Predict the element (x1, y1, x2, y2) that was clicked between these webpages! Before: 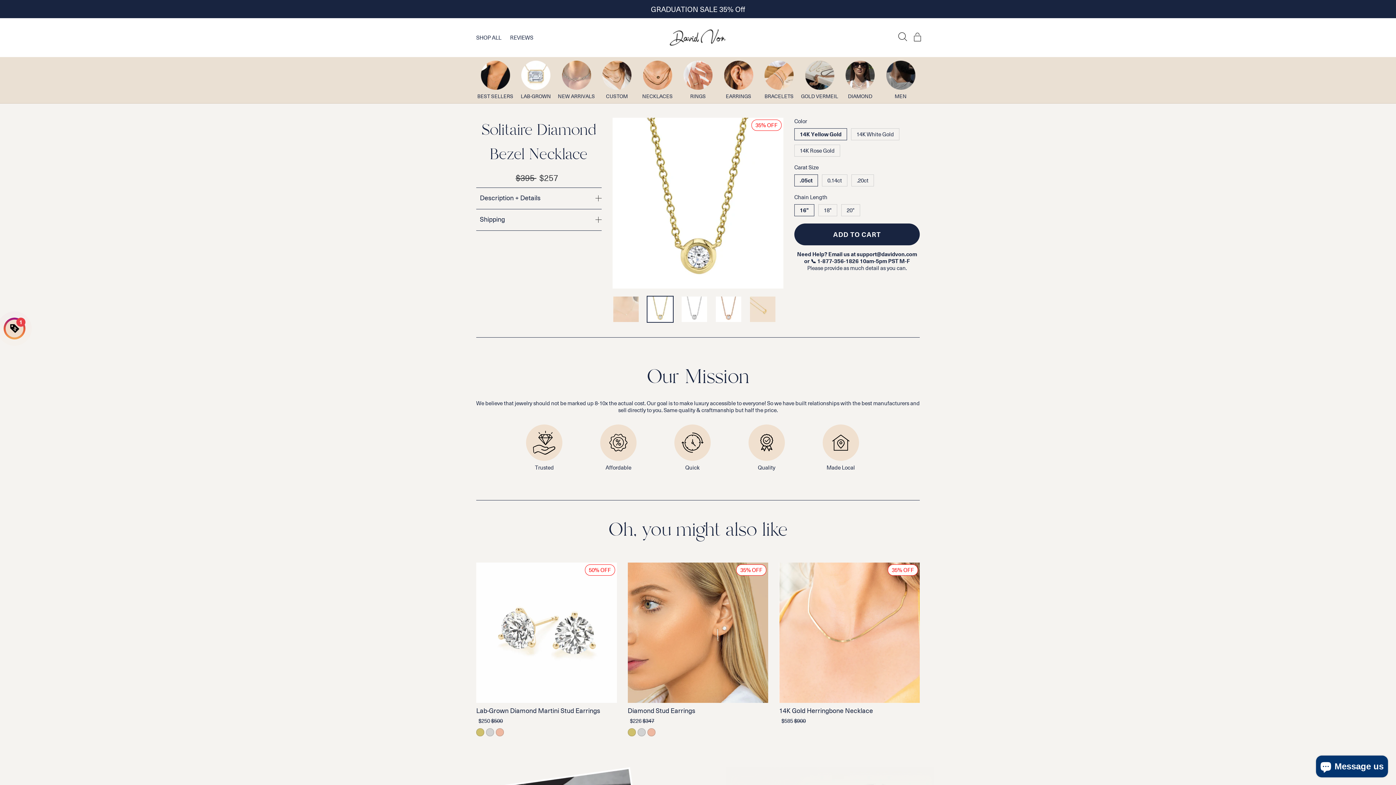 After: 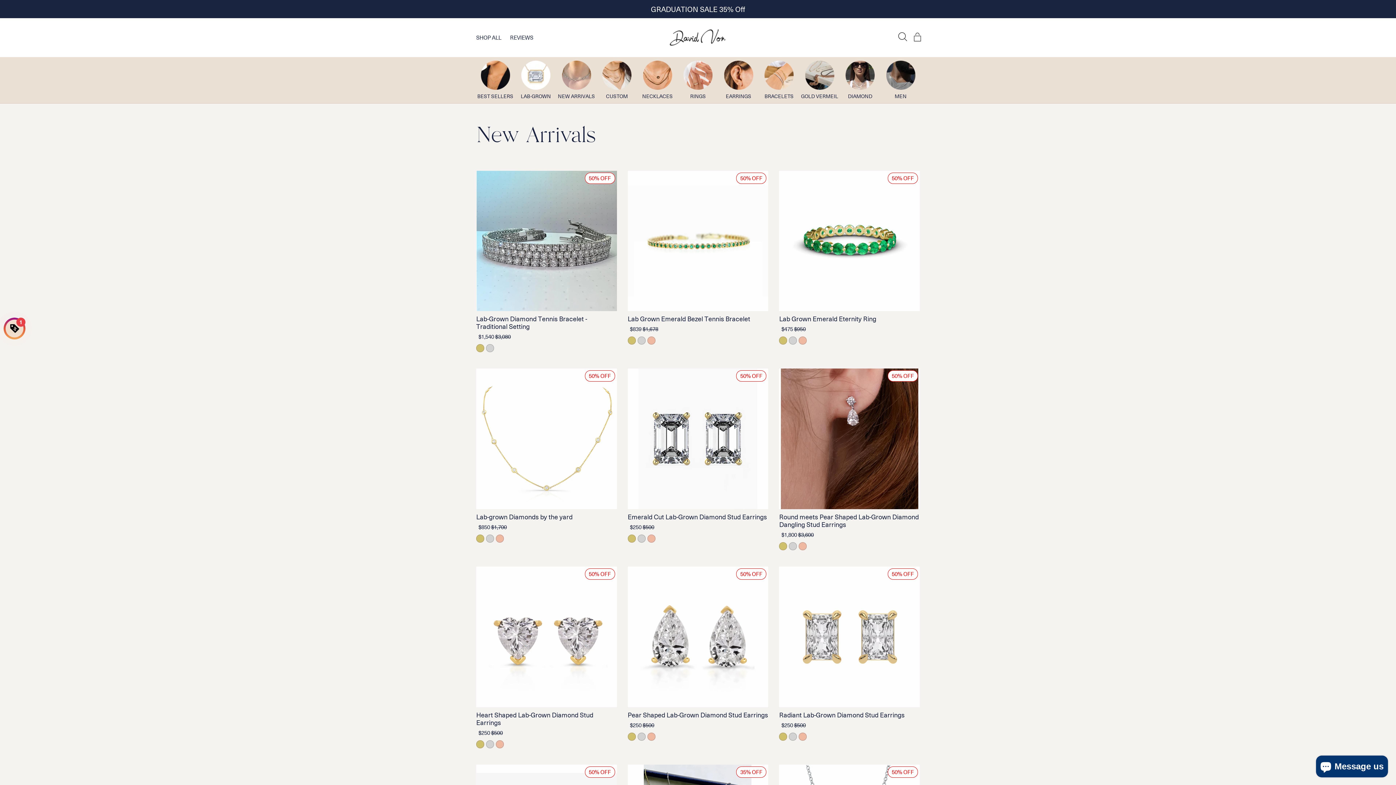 Action: label: NEW ARRIVALS bbox: (557, 60, 595, 99)